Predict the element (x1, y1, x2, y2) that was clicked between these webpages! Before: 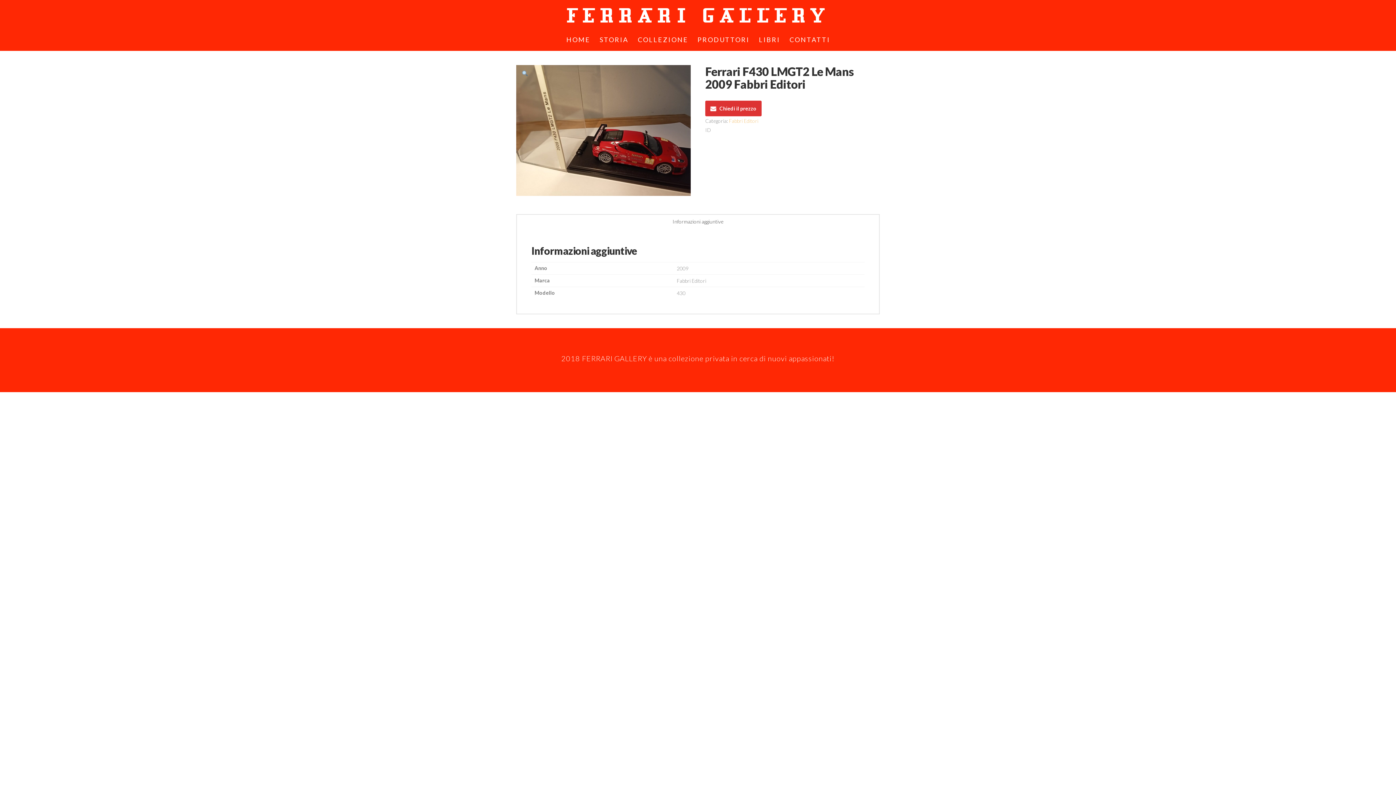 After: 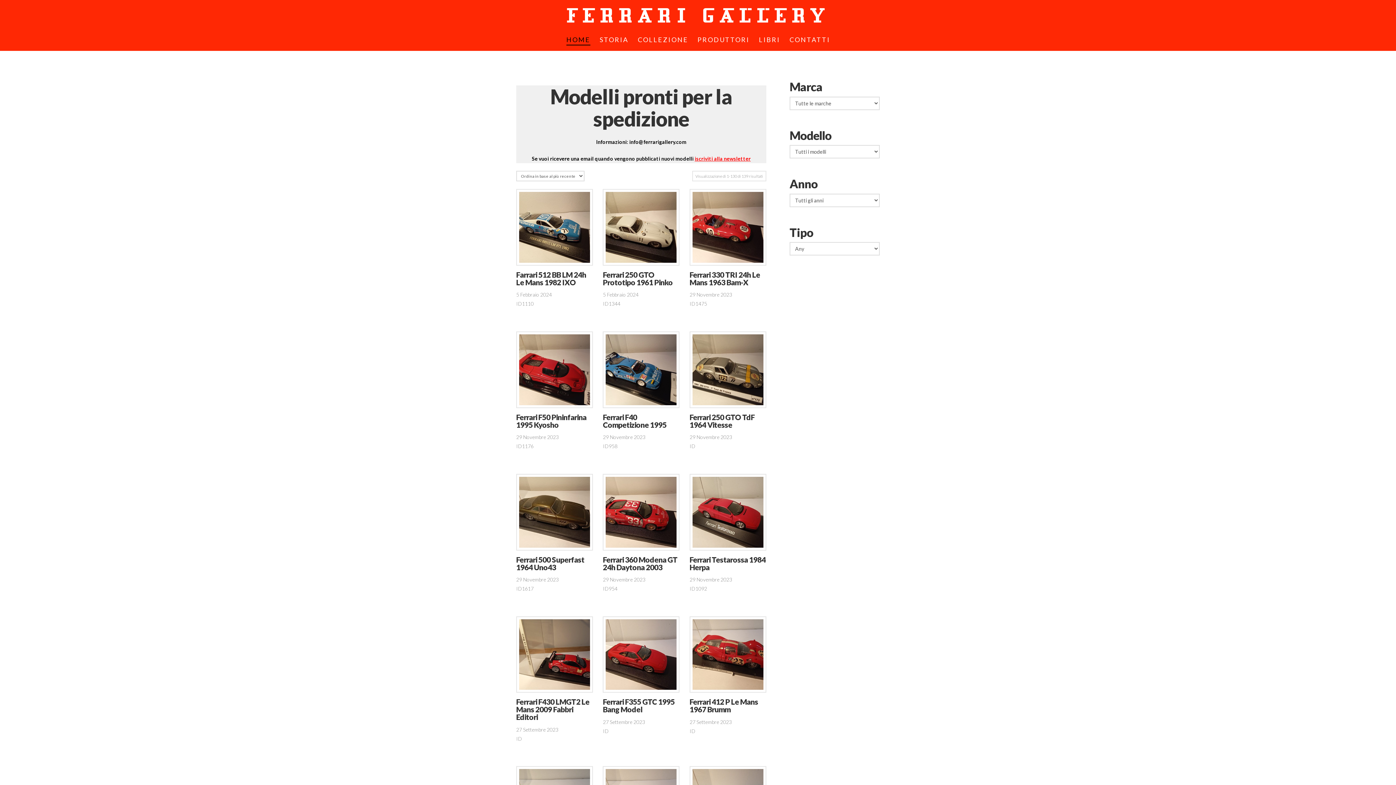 Action: label: HOME bbox: (561, 32, 594, 50)